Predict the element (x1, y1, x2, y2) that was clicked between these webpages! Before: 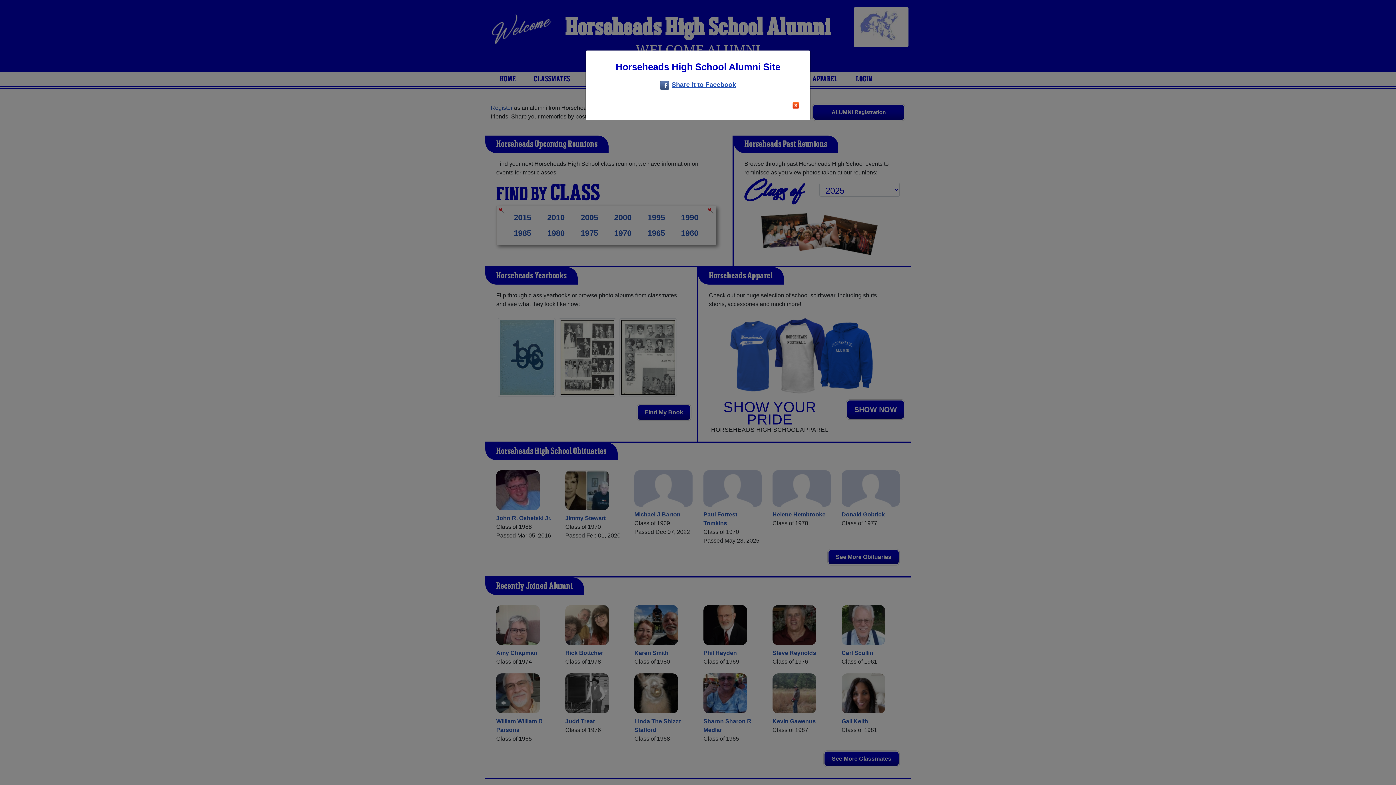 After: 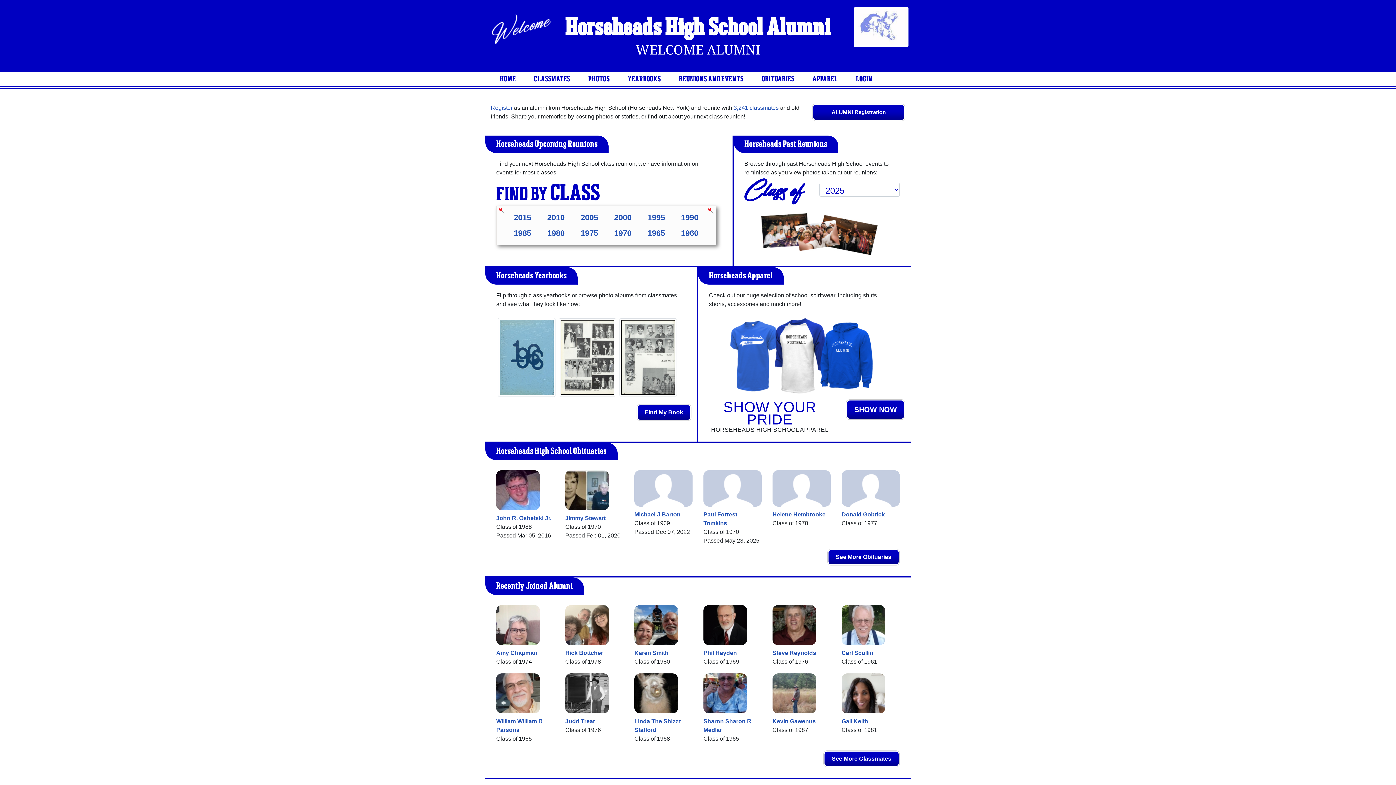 Action: label:   Share it to Facebook bbox: (660, 82, 736, 88)